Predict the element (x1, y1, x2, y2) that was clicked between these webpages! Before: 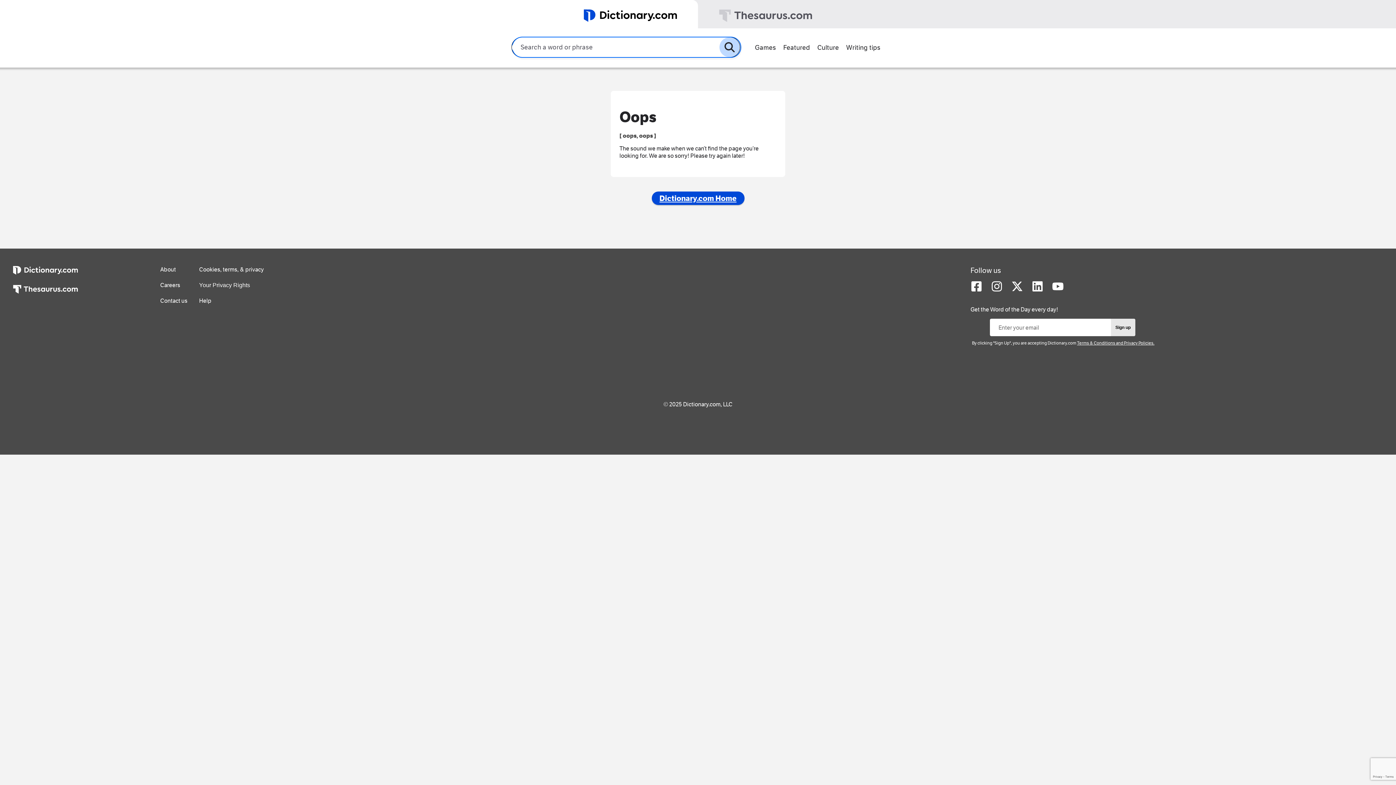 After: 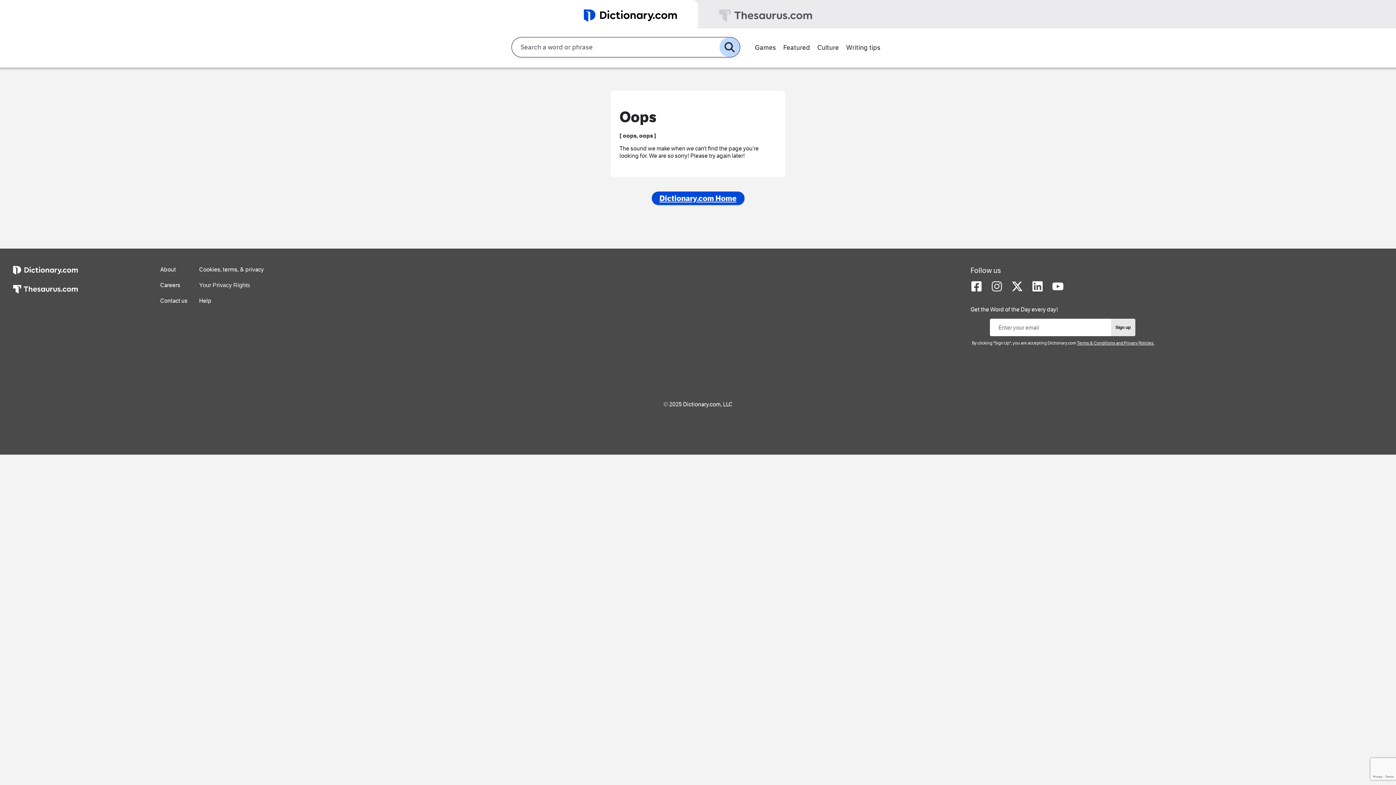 Action: bbox: (991, 286, 1002, 293)